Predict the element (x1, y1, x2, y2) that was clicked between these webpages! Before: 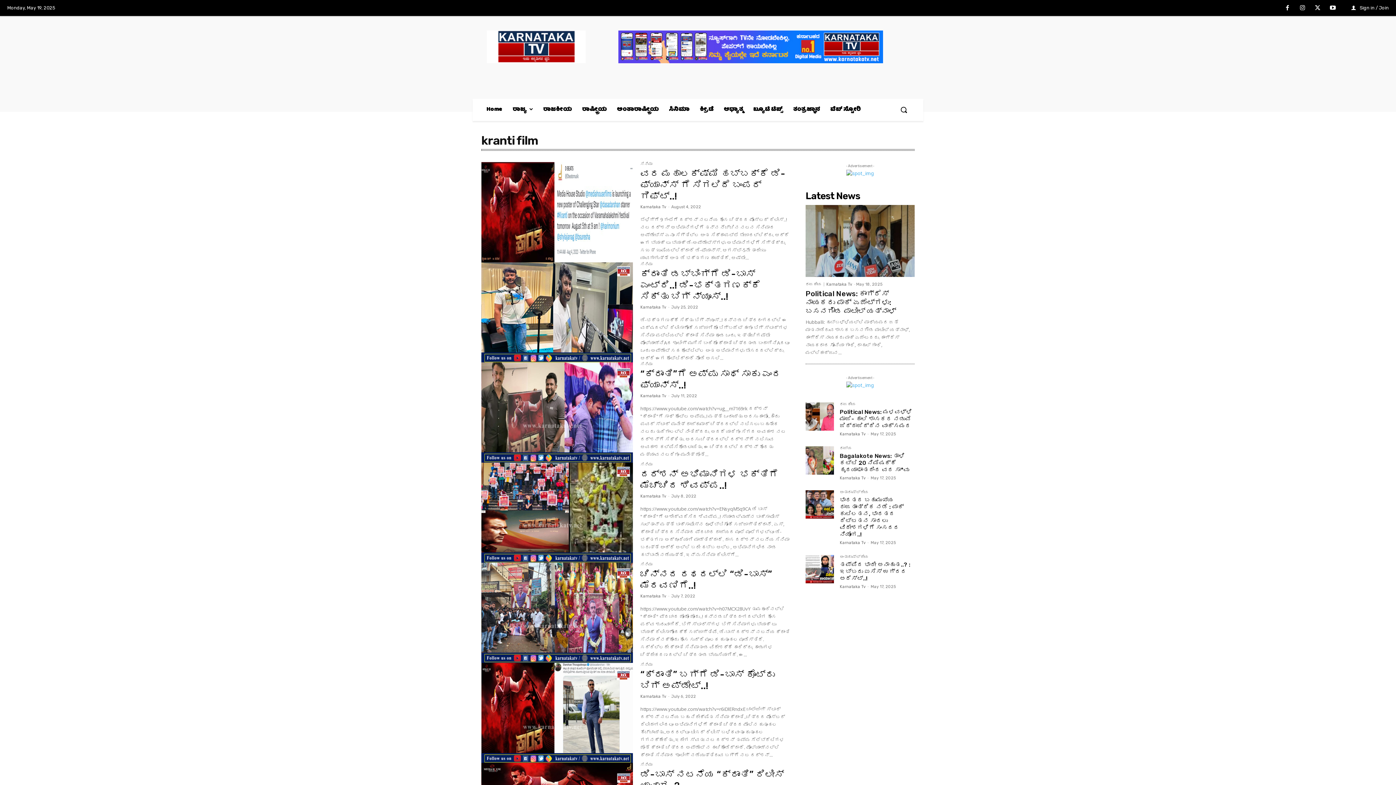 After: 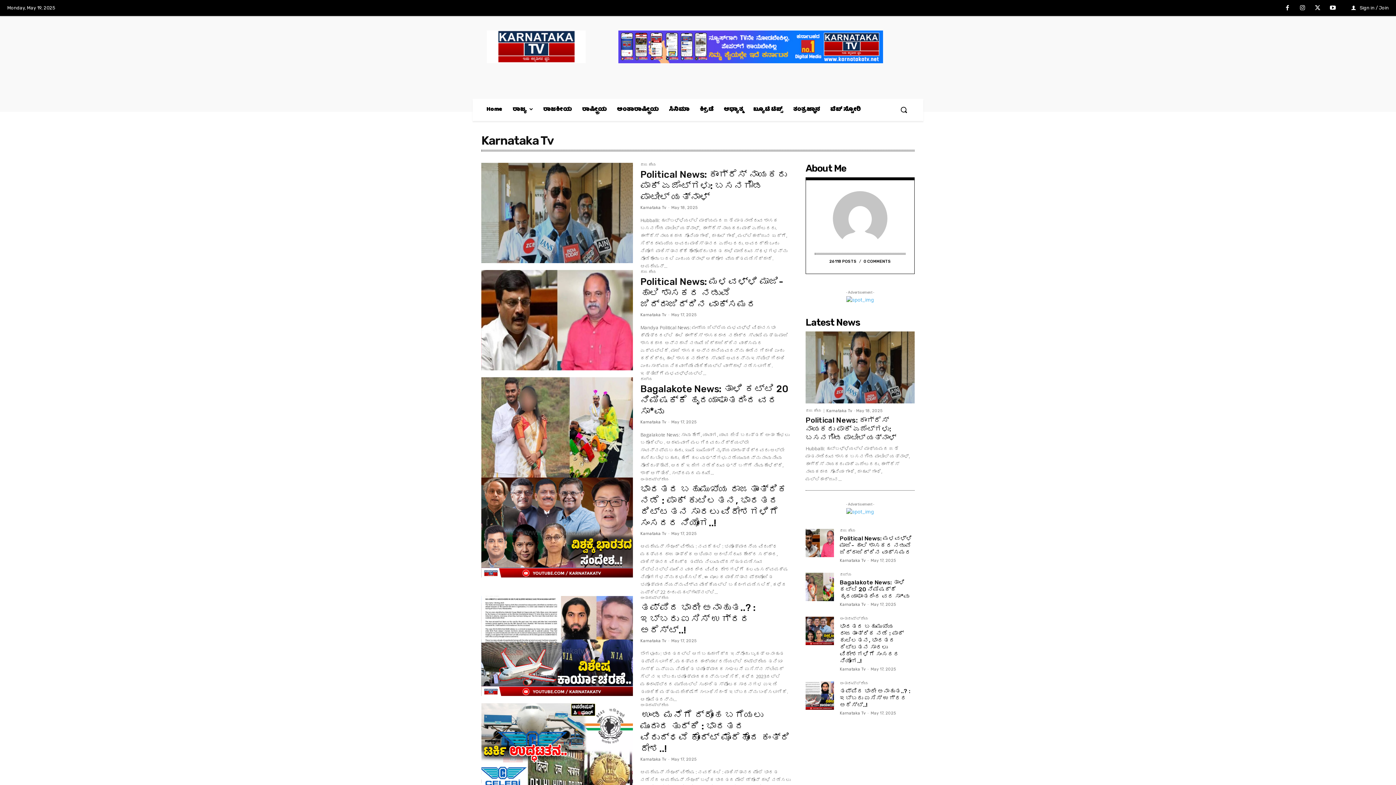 Action: label: Karnataka Tv bbox: (640, 494, 666, 498)